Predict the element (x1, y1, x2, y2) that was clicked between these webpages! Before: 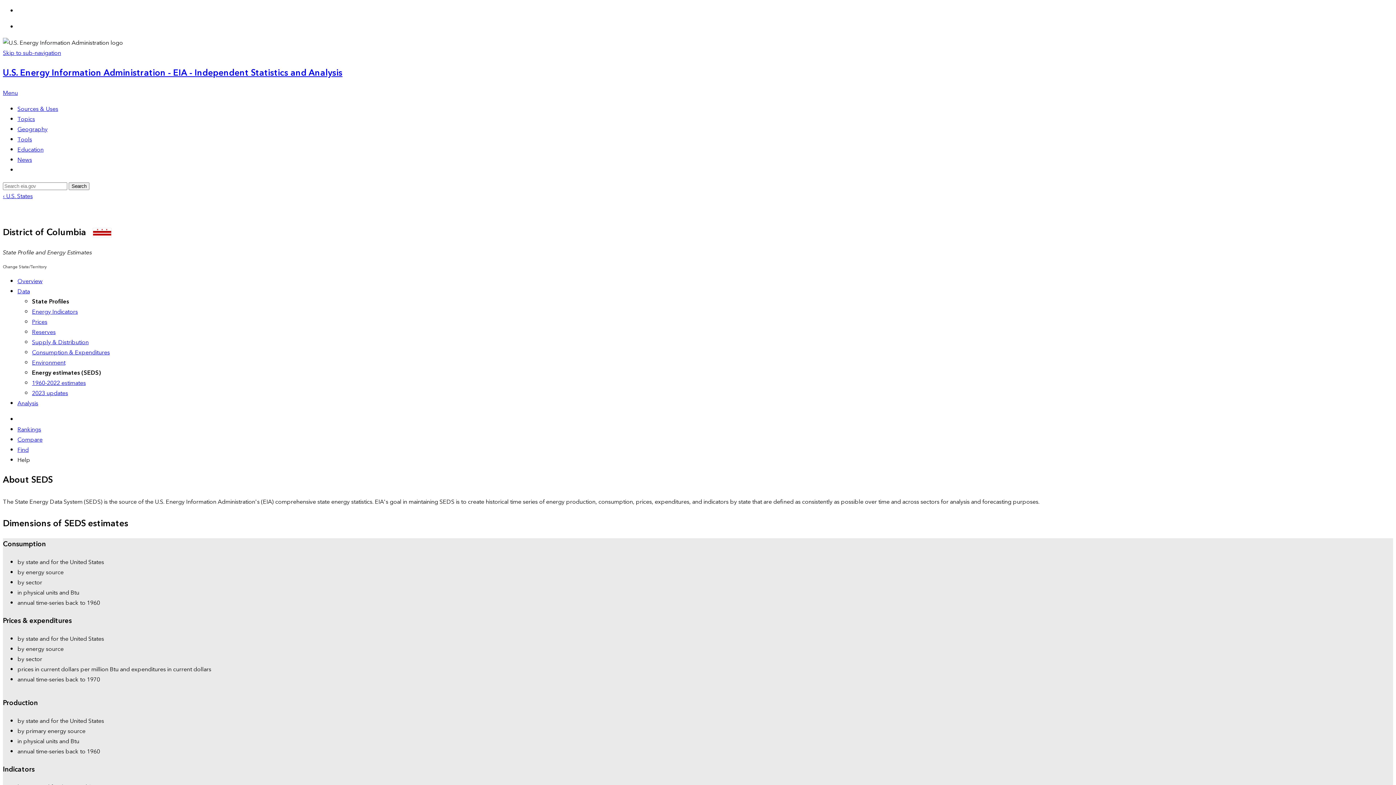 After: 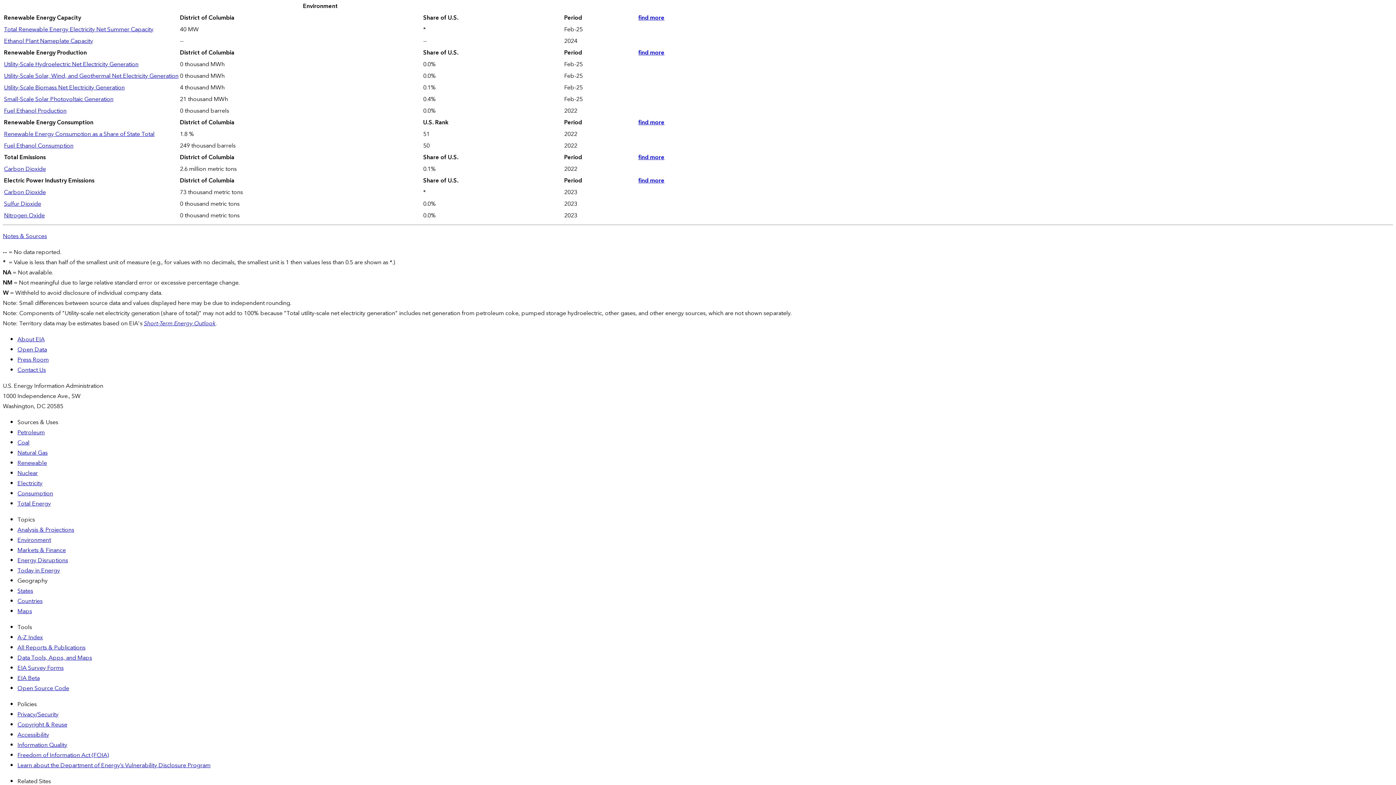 Action: label: Environment bbox: (32, 357, 65, 367)